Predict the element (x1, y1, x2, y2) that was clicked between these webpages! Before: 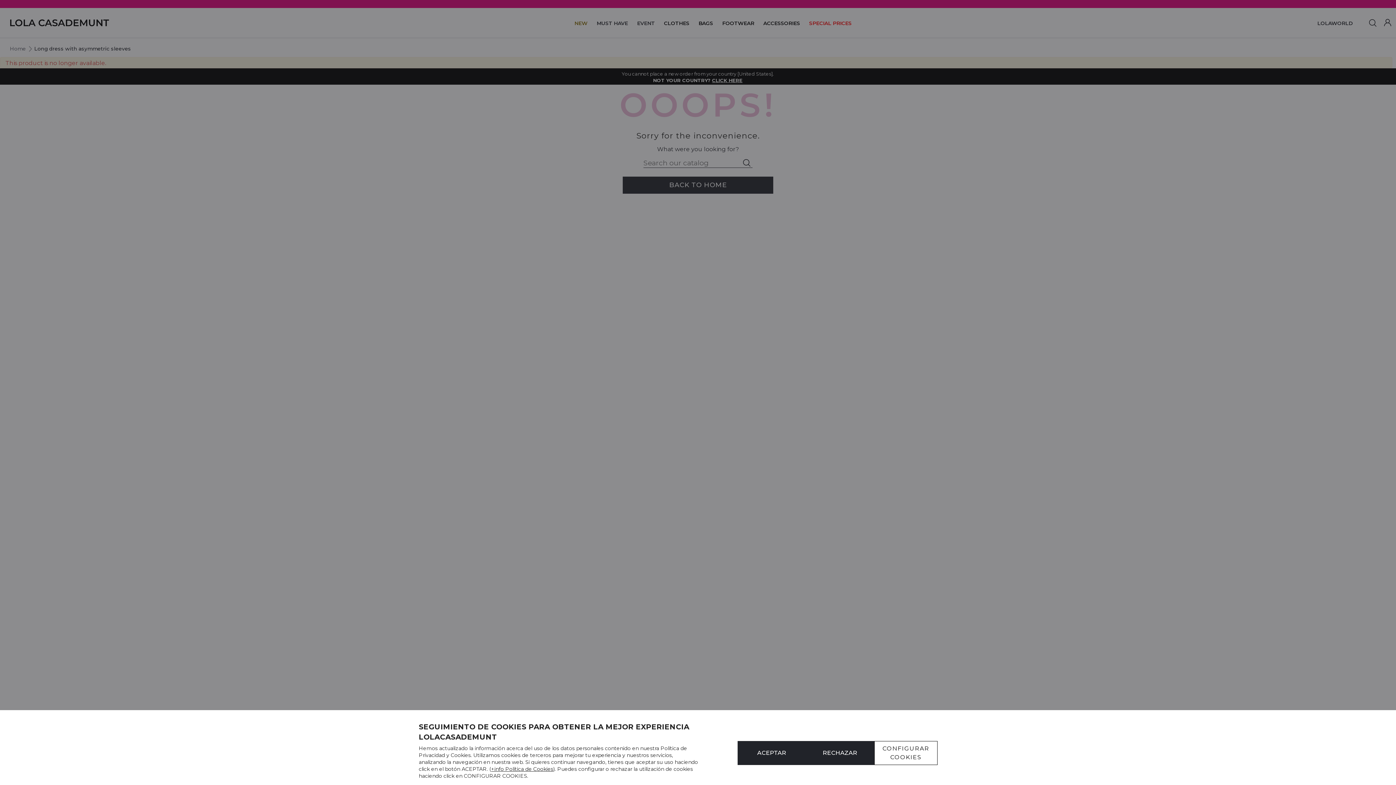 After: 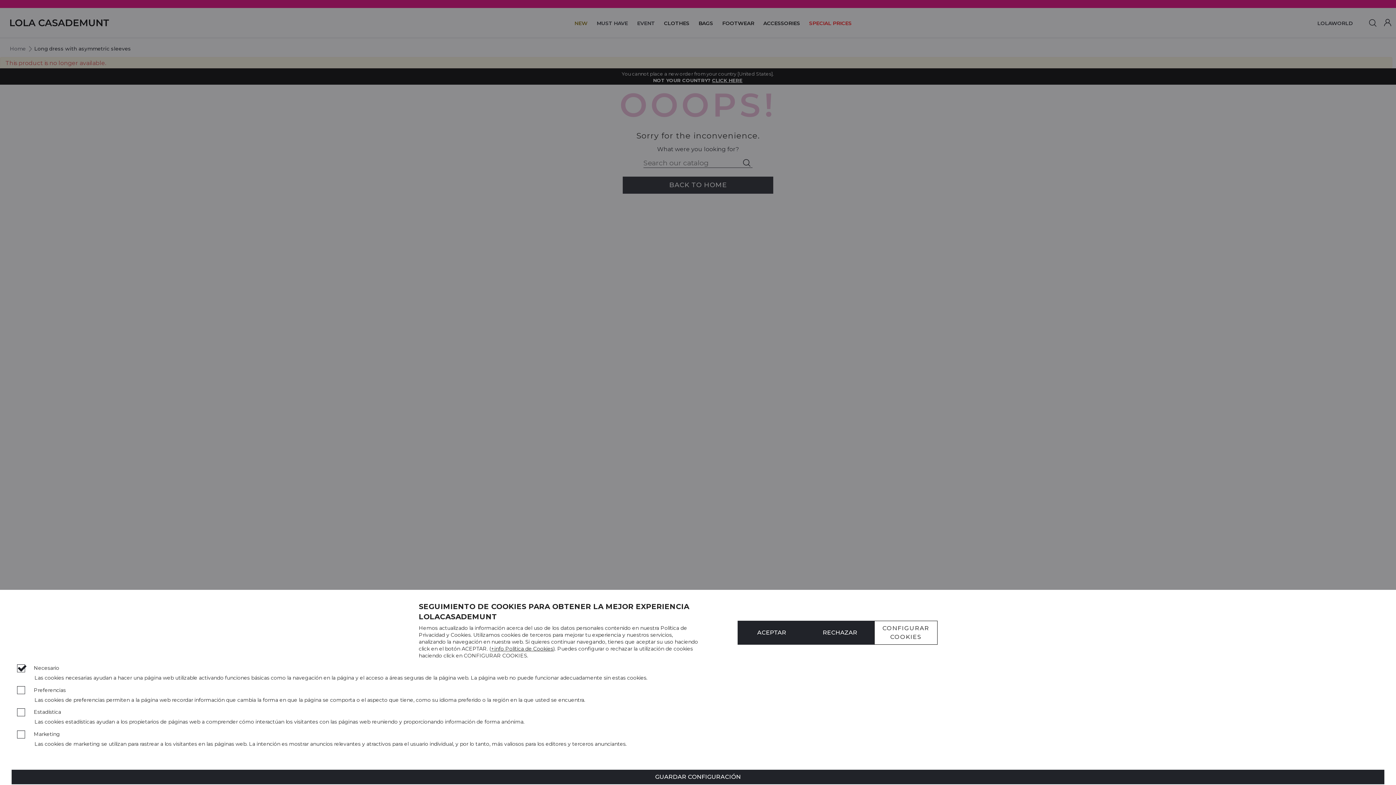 Action: label: CONFIGURAR COOKIES bbox: (874, 741, 937, 765)